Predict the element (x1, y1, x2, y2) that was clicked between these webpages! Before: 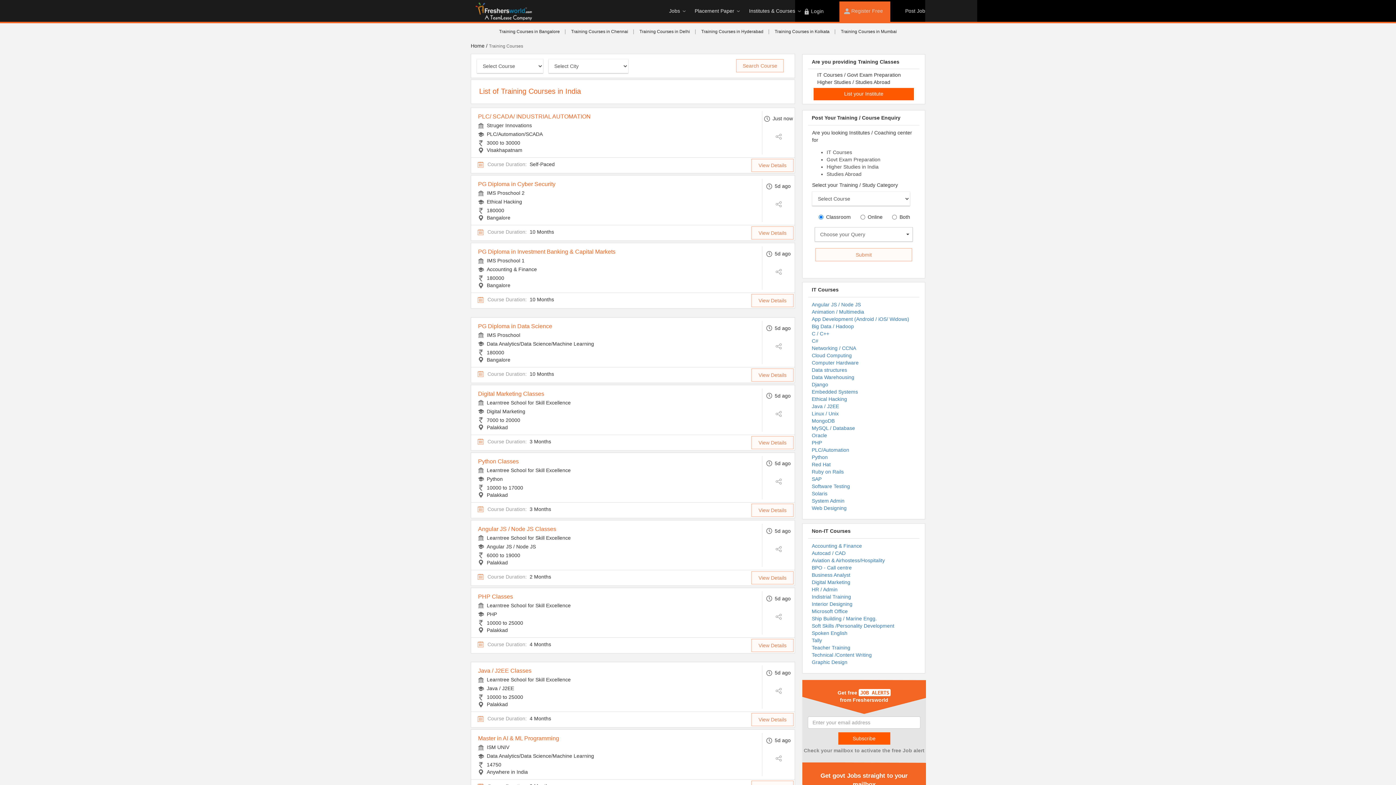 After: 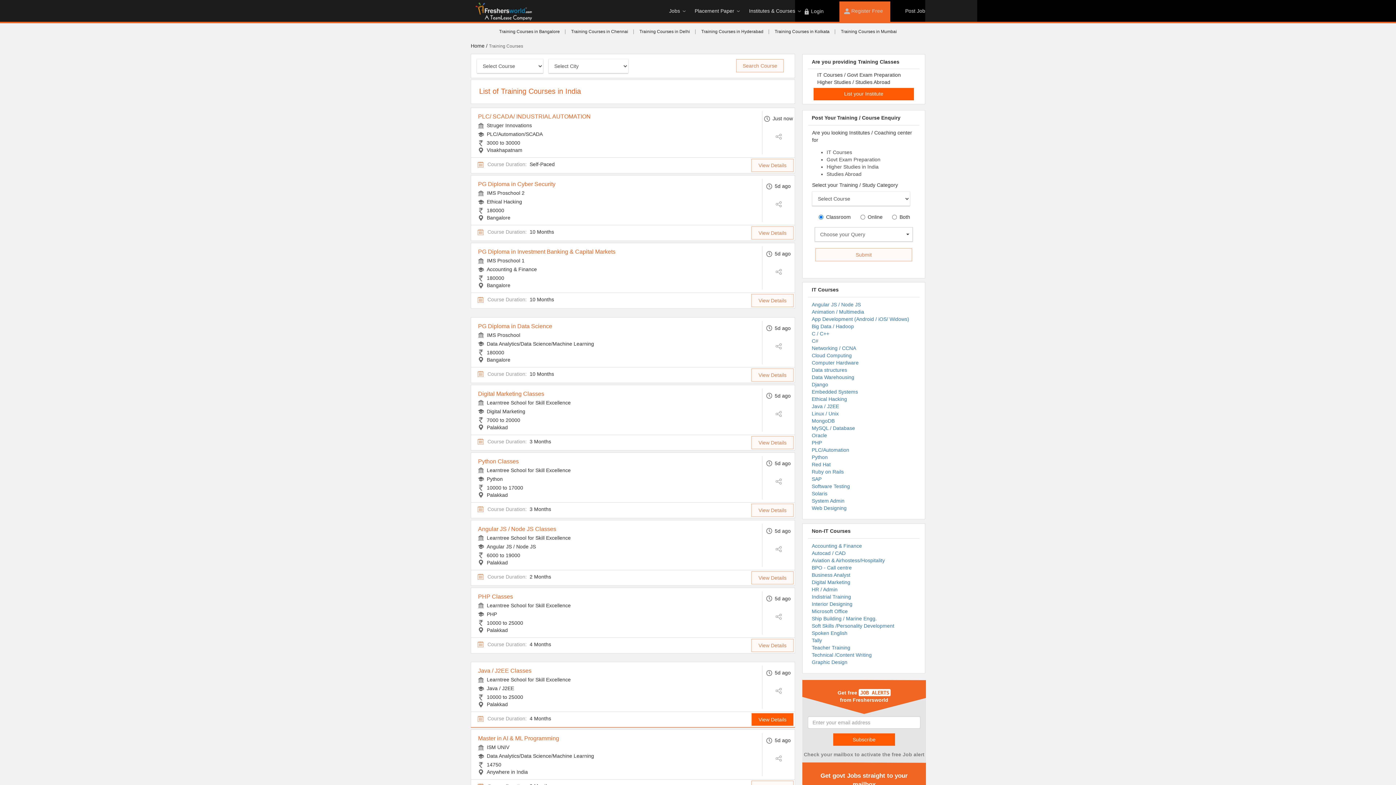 Action: bbox: (775, 688, 781, 694)